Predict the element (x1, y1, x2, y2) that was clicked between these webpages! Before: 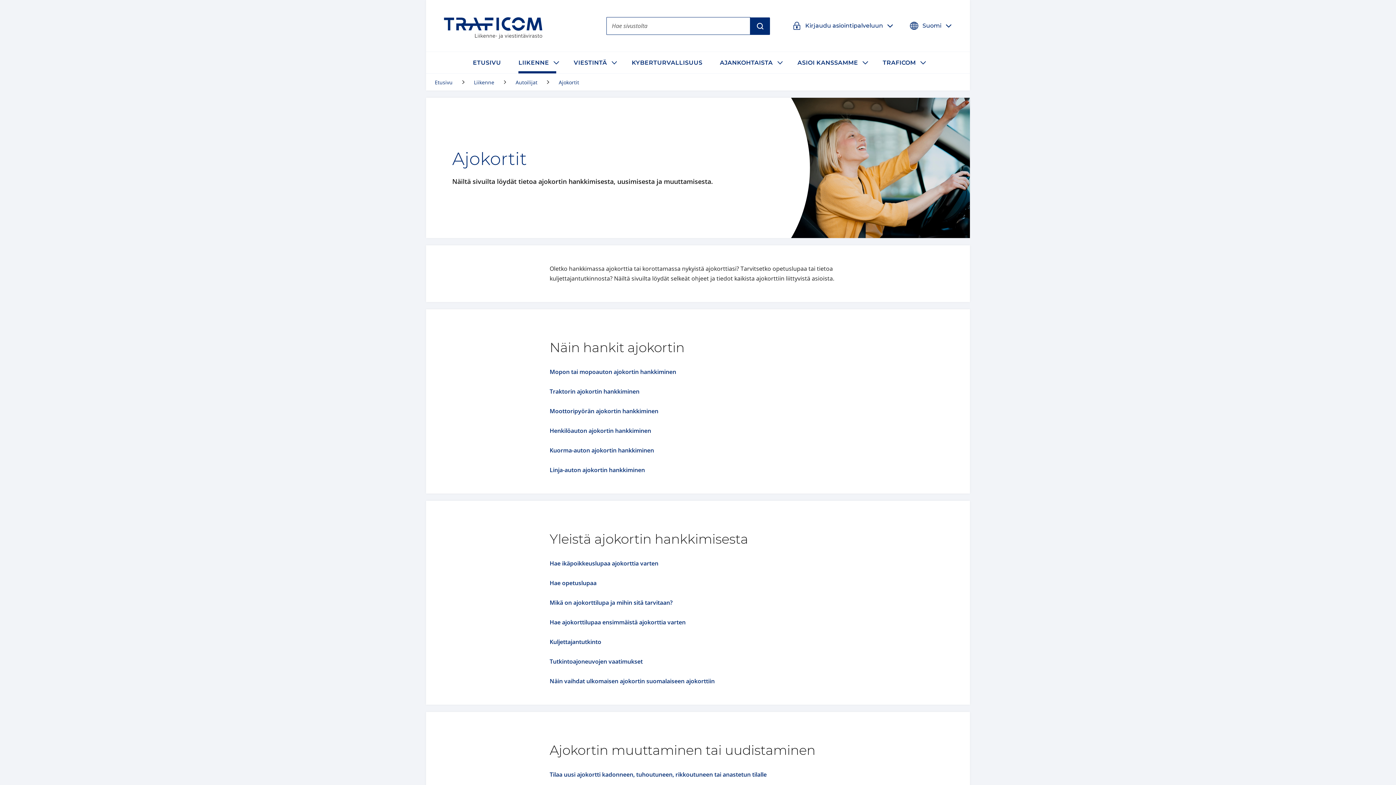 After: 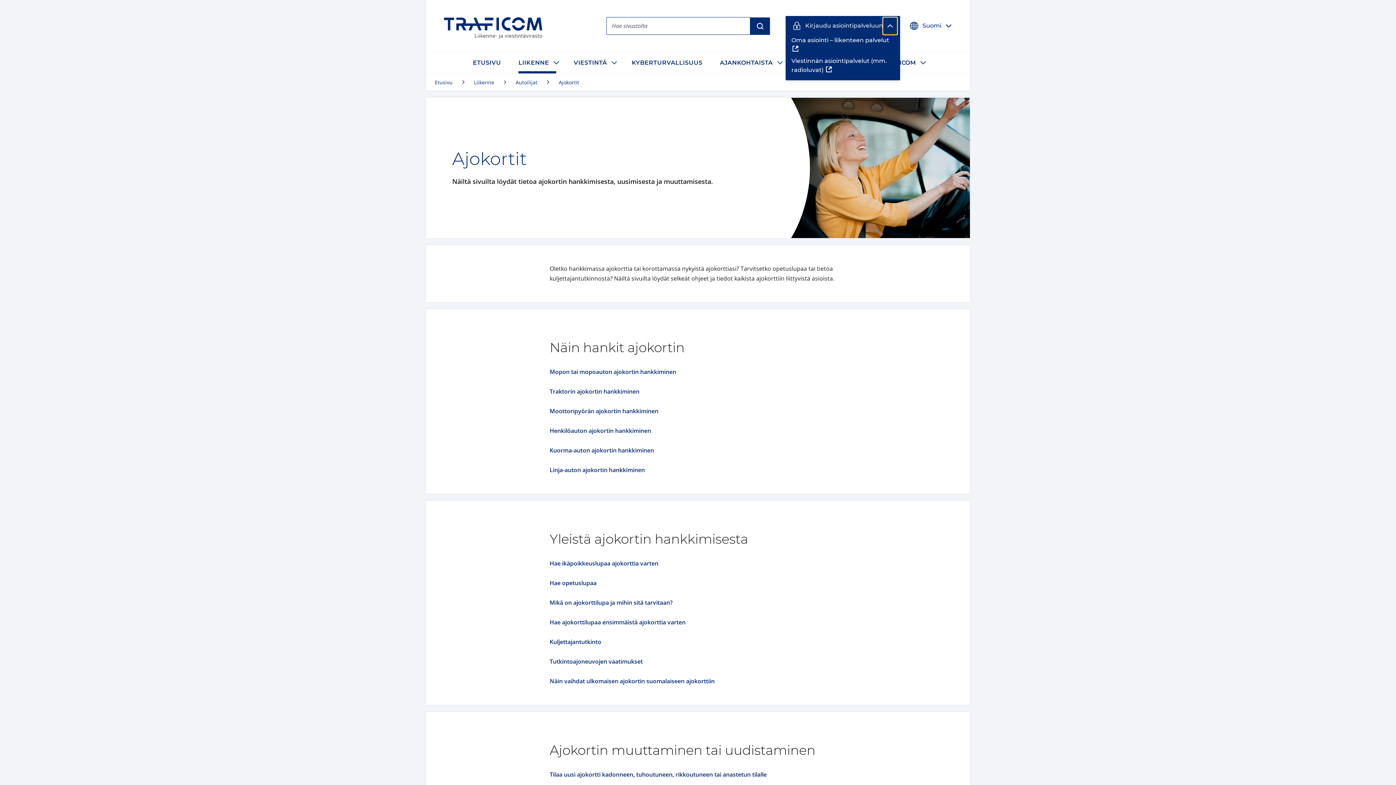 Action: bbox: (883, 17, 897, 34) label: Kirjaudu asiointipalveluunNäytä sisältö